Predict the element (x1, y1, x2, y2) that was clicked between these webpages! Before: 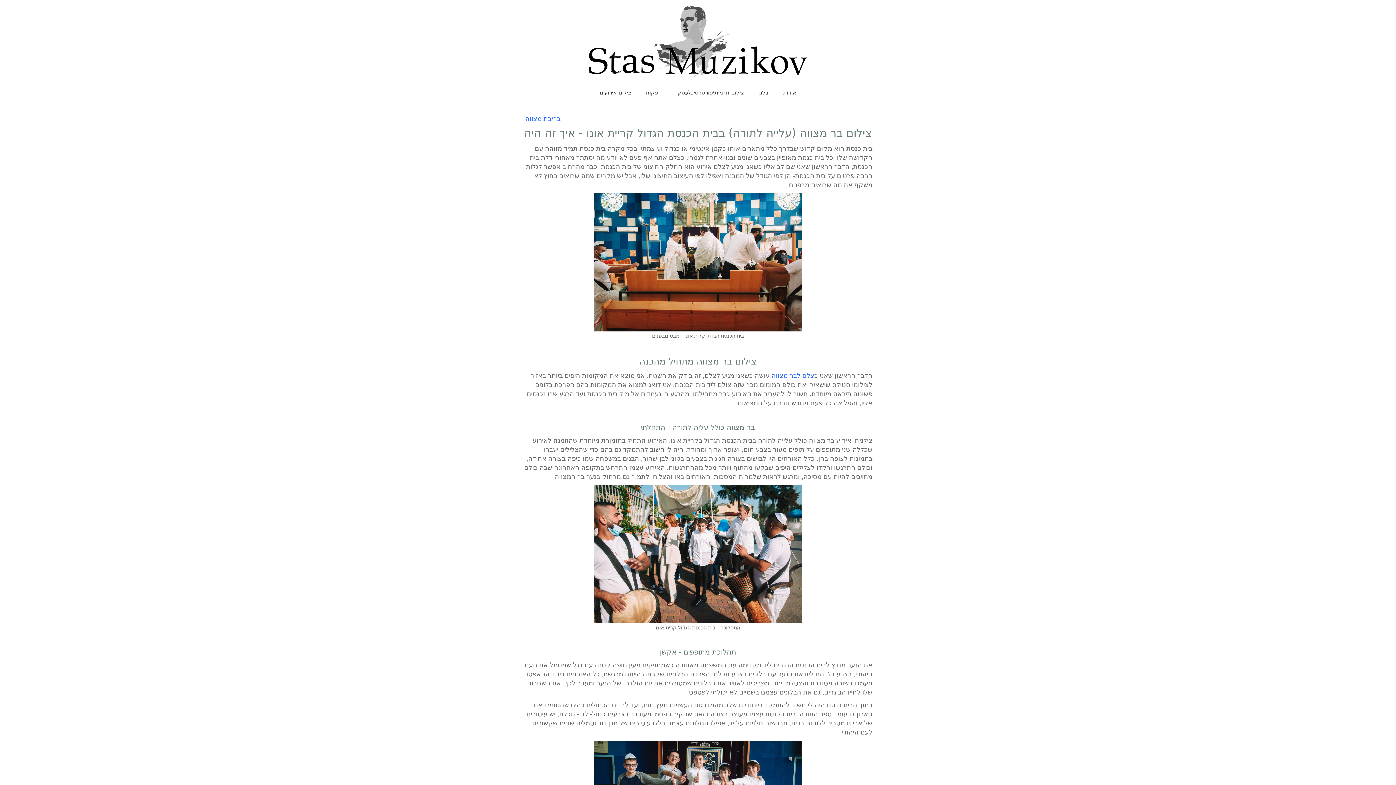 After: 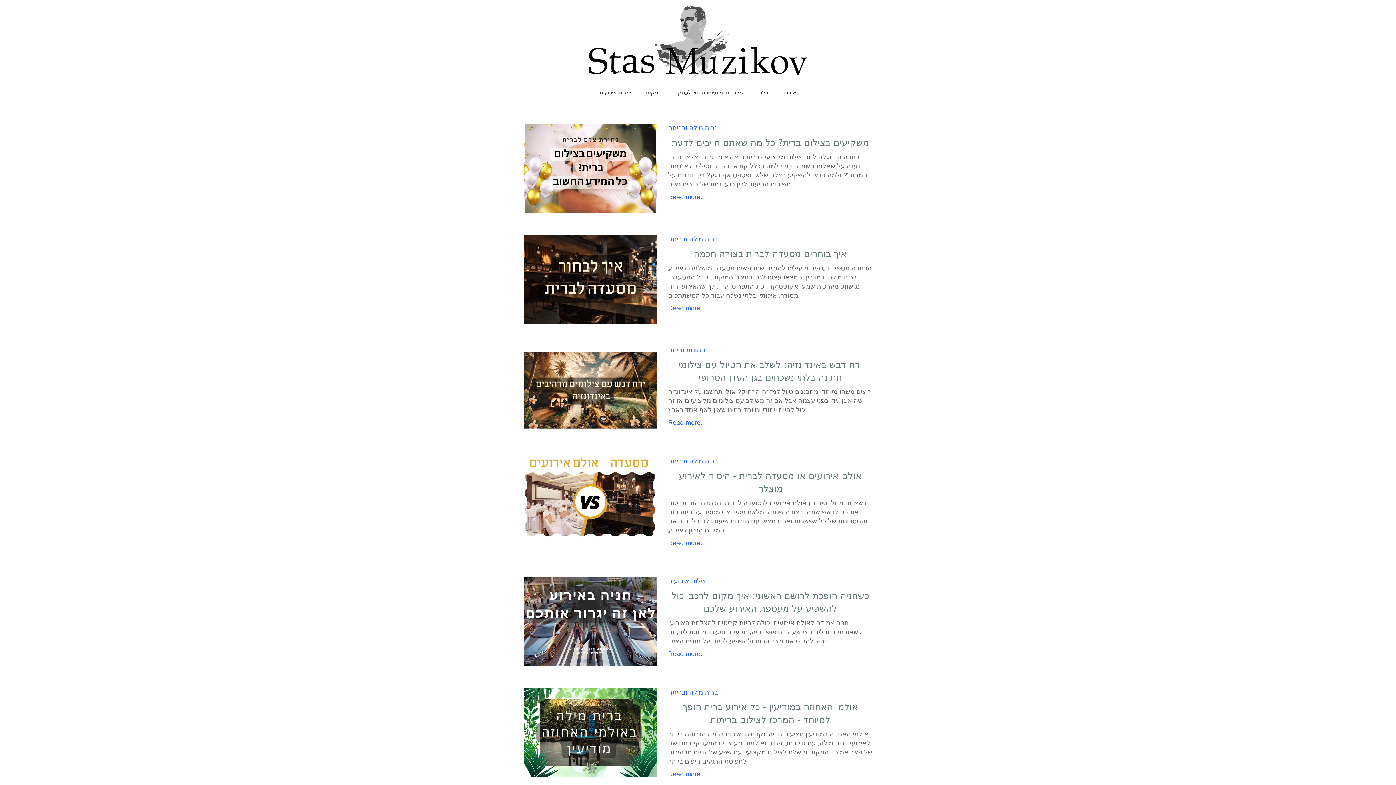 Action: bbox: (758, 88, 768, 97) label: בלוג